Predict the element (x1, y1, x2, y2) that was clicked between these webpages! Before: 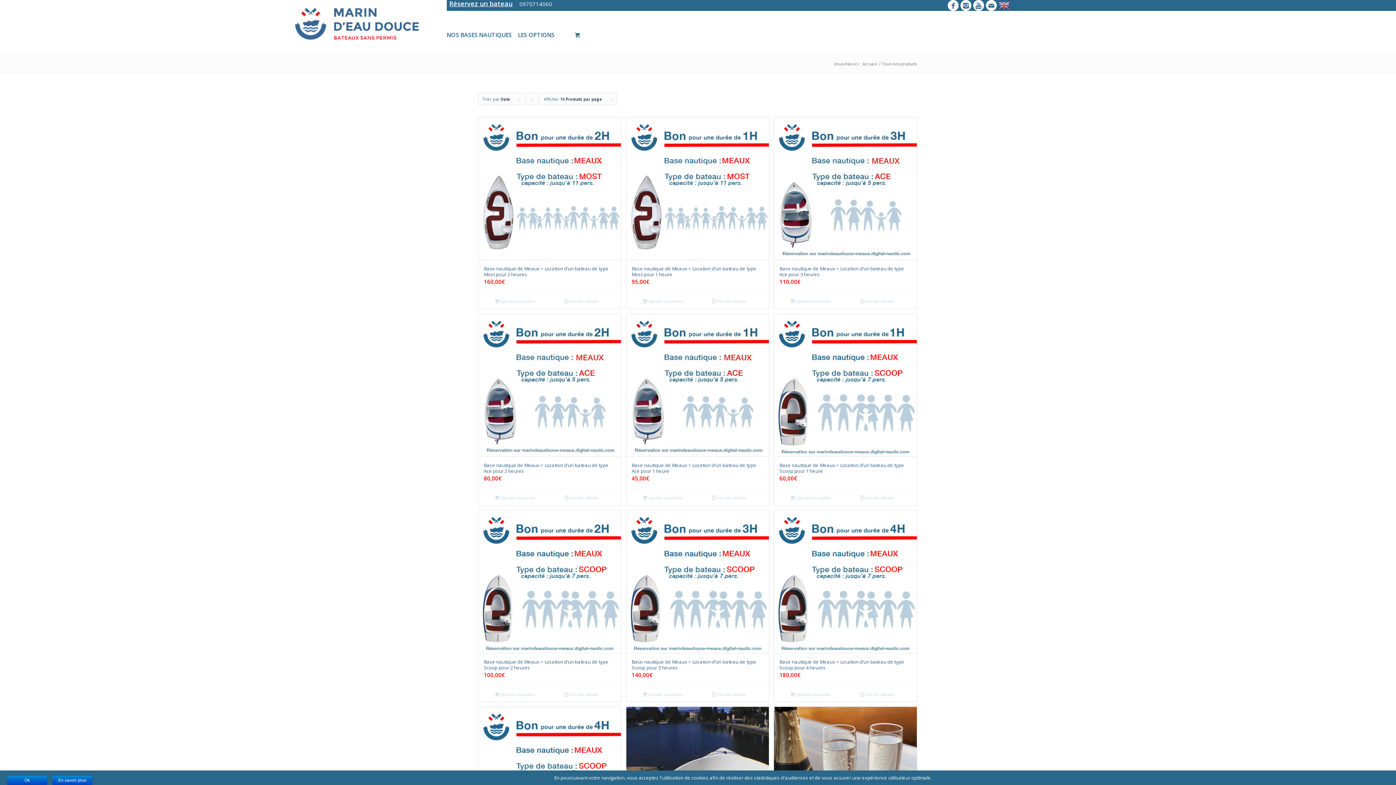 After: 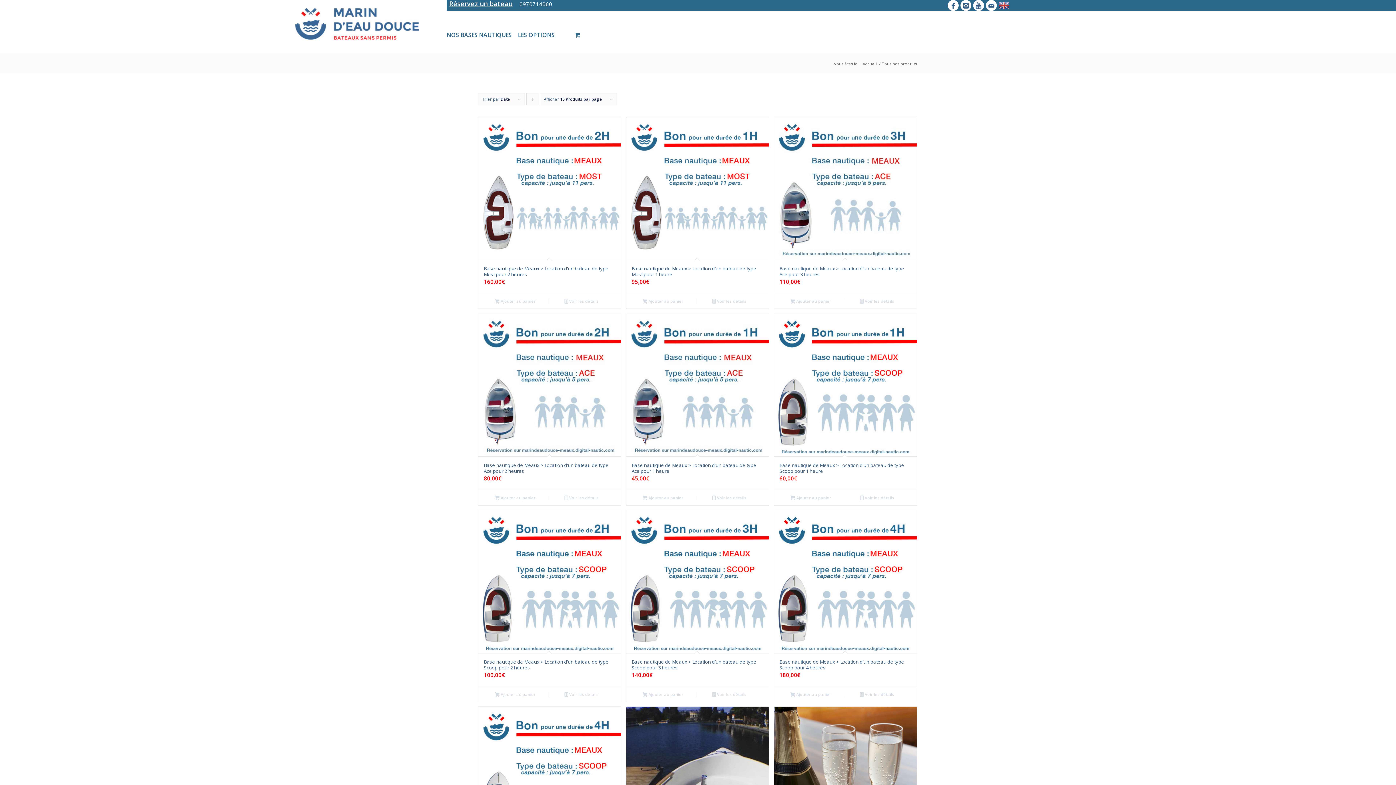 Action: label: Ok bbox: (7, 776, 47, 785)